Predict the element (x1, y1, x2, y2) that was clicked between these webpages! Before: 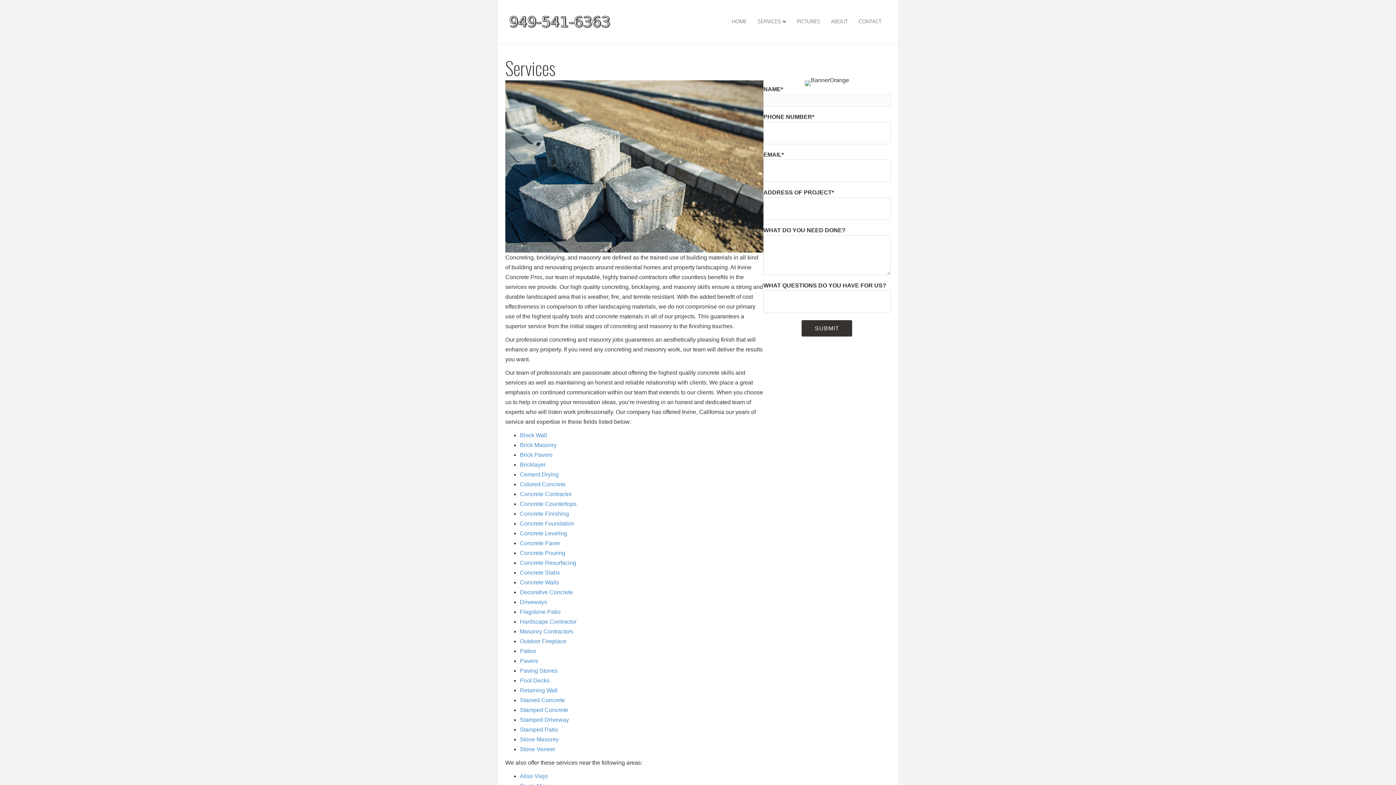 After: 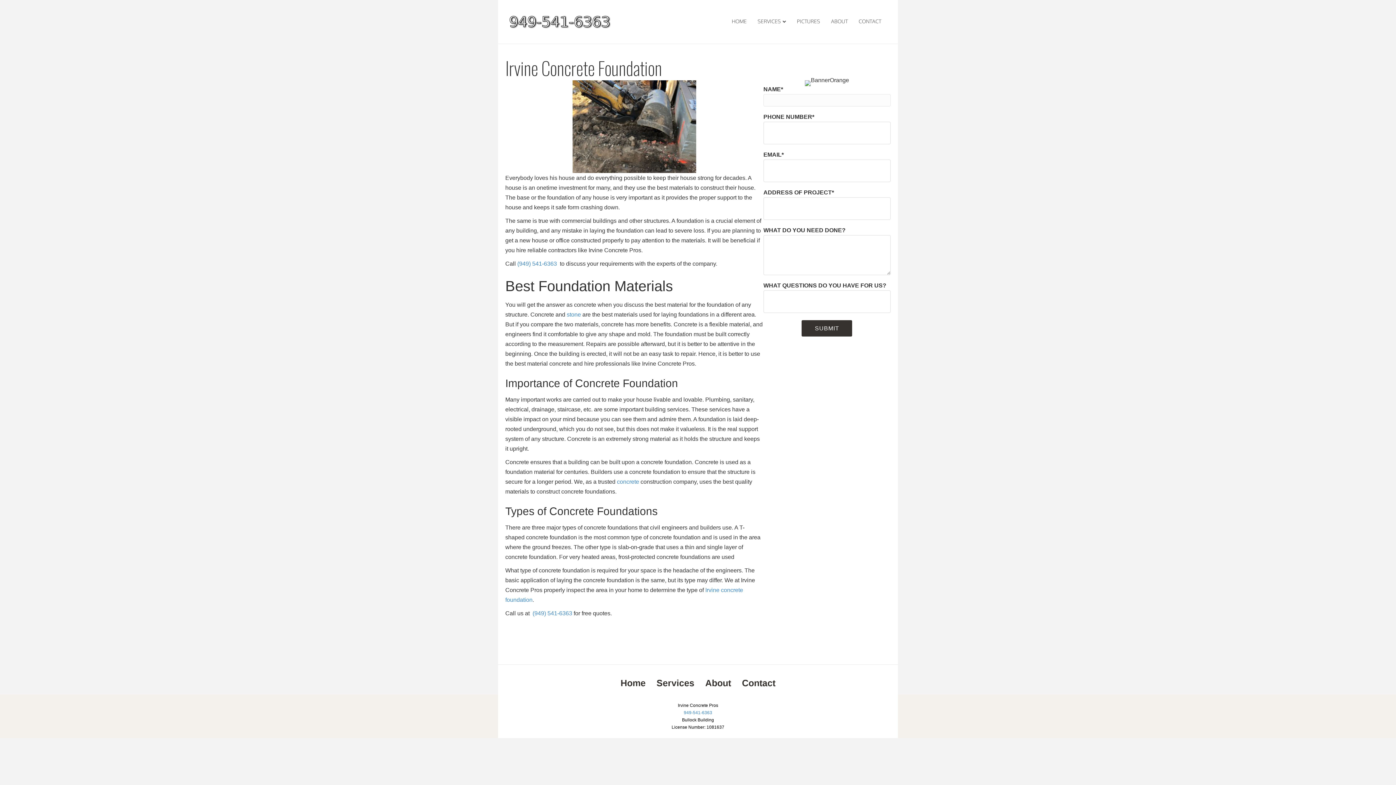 Action: label: Concrete Foundation bbox: (520, 520, 574, 526)